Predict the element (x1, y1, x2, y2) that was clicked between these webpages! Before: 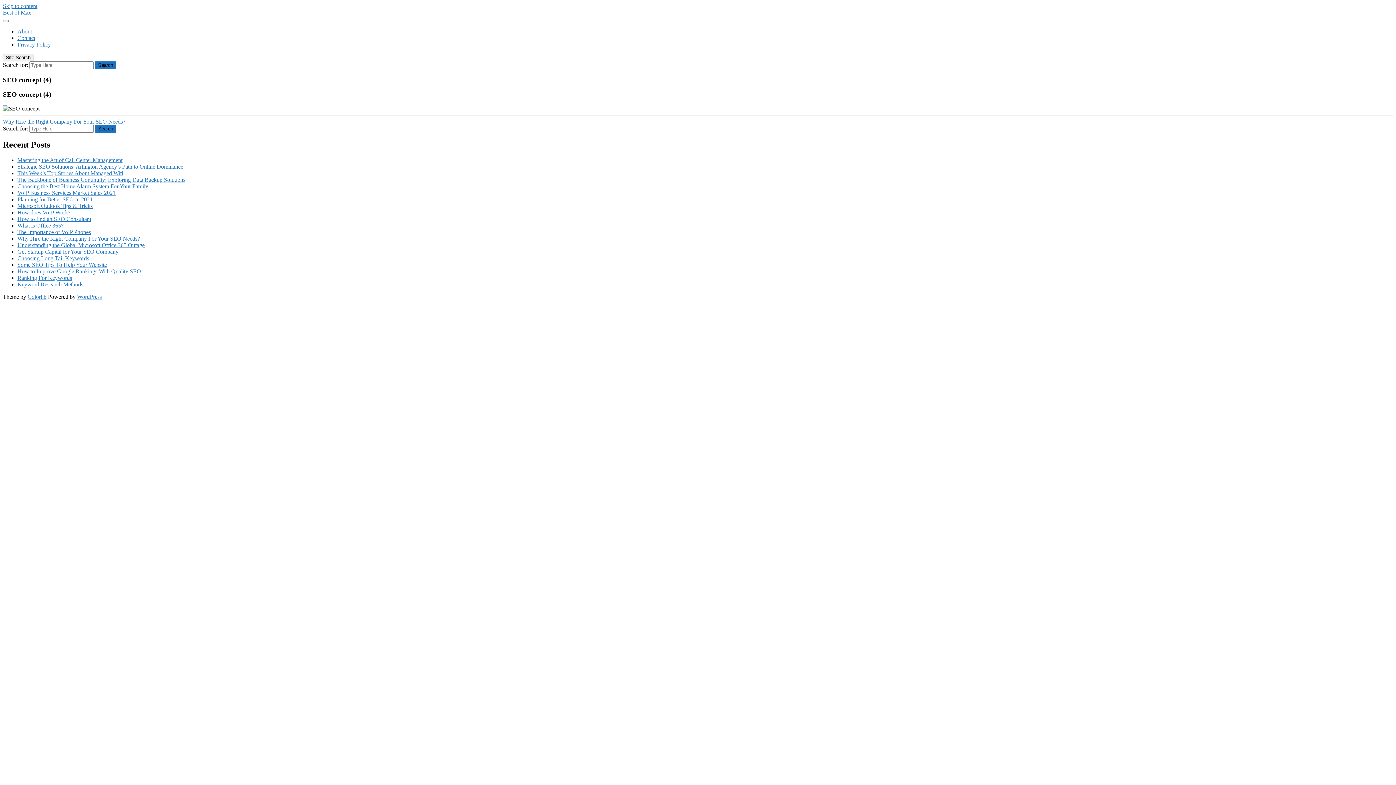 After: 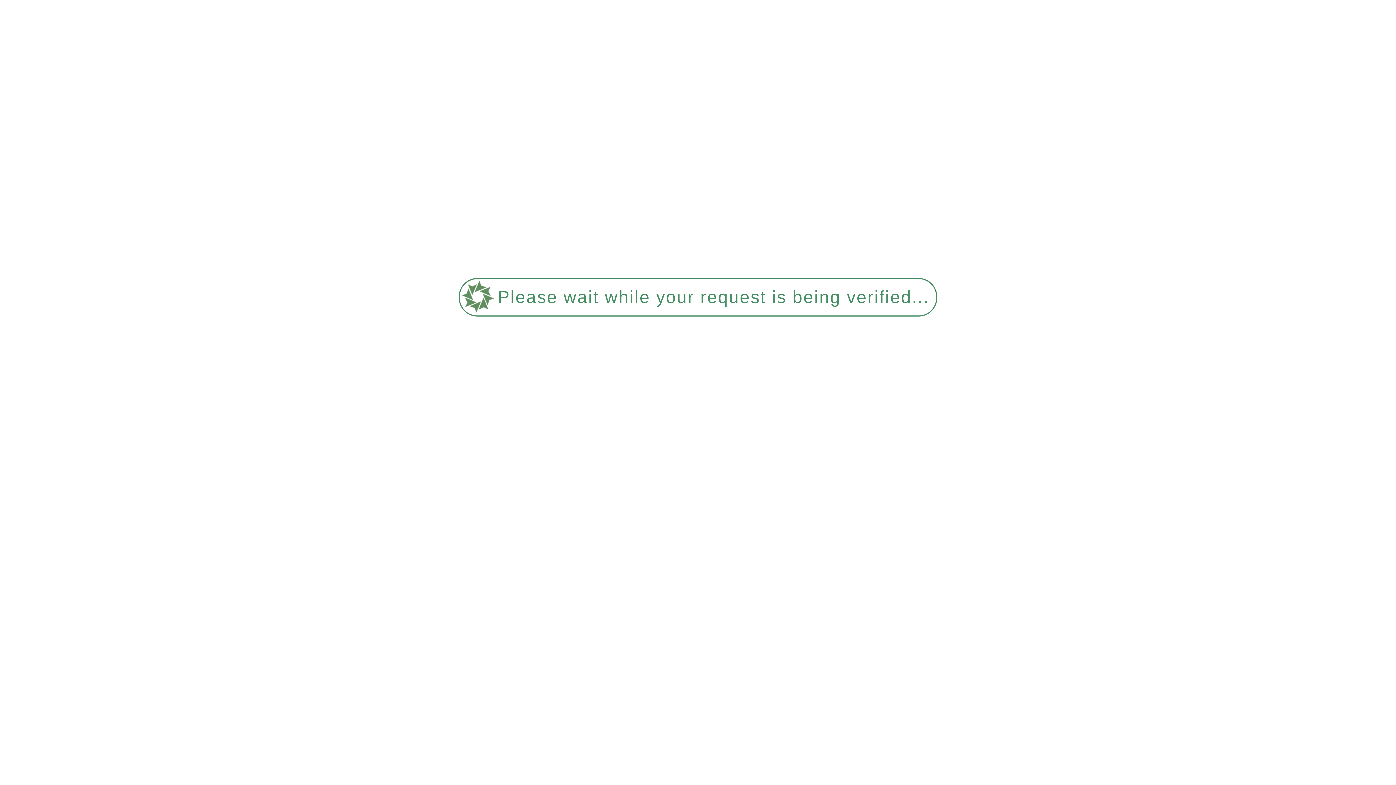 Action: label: The Backbone of Business Continuity: Exploring Data Backup Solutions bbox: (17, 176, 185, 182)